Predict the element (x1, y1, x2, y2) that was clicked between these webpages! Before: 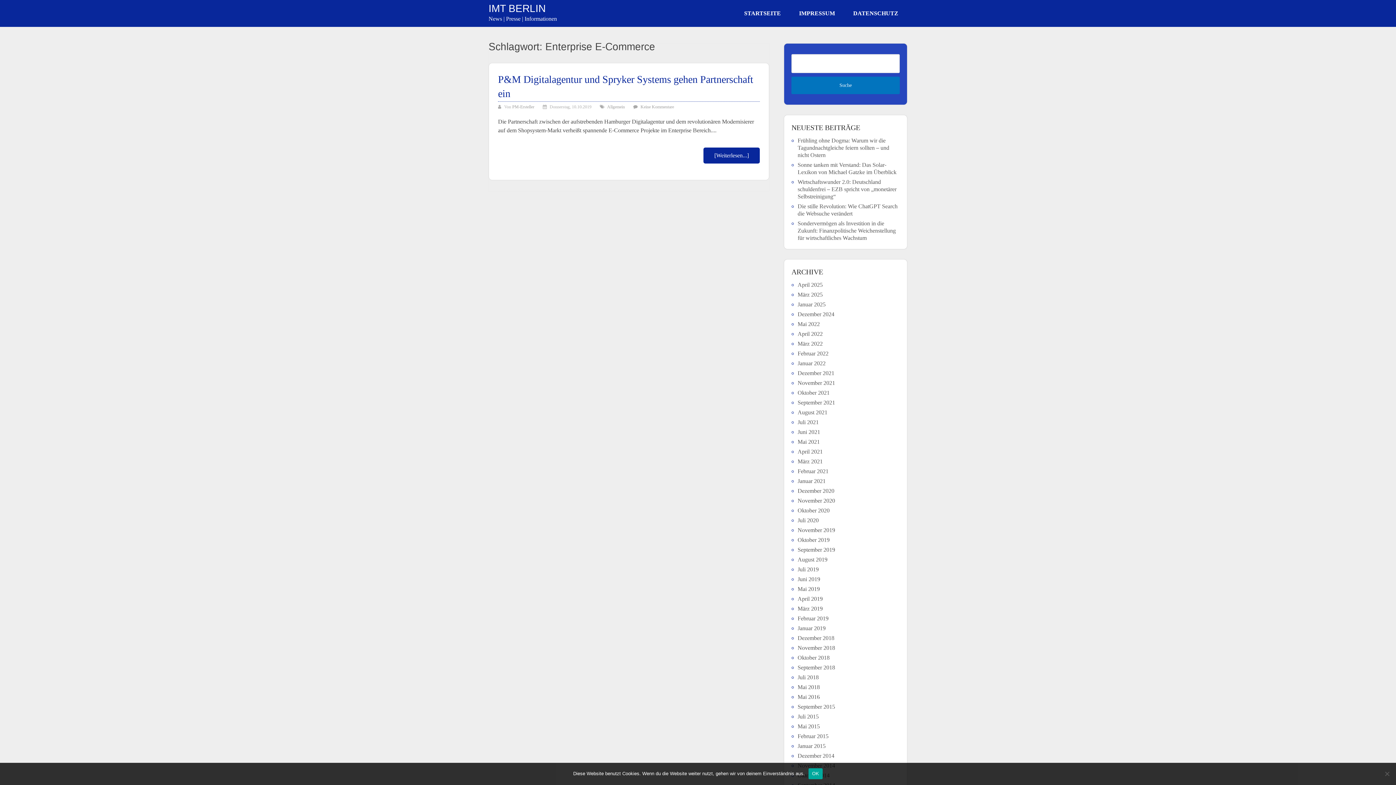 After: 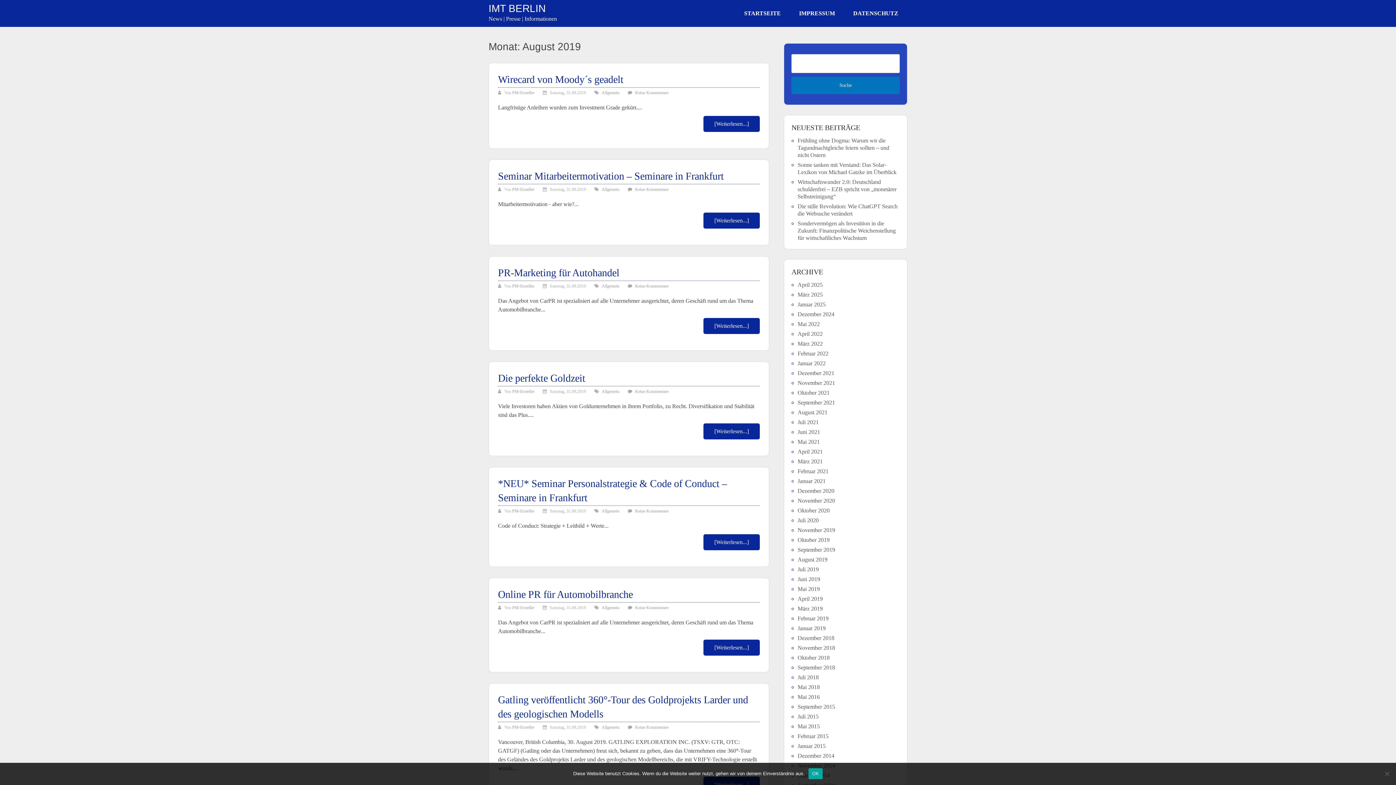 Action: bbox: (797, 556, 827, 562) label: August 2019